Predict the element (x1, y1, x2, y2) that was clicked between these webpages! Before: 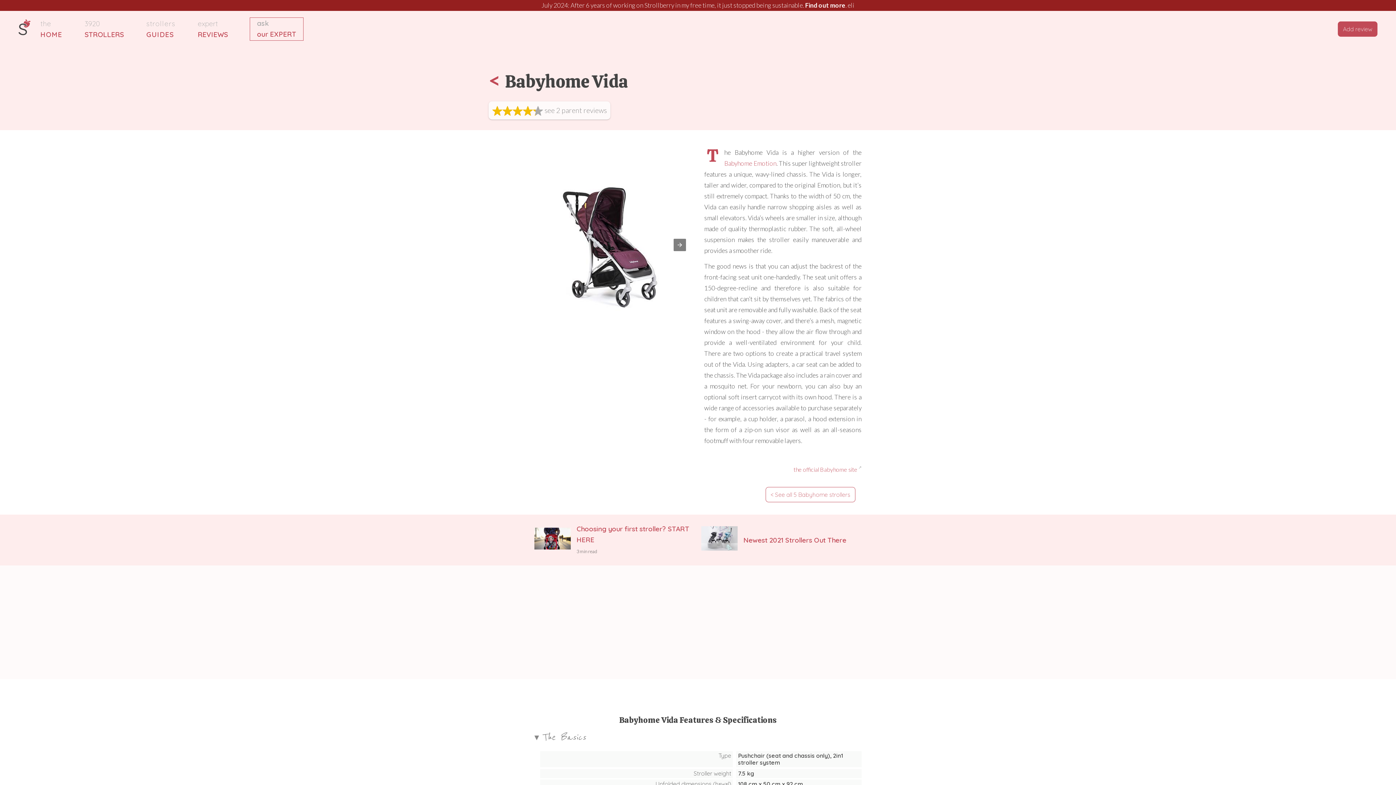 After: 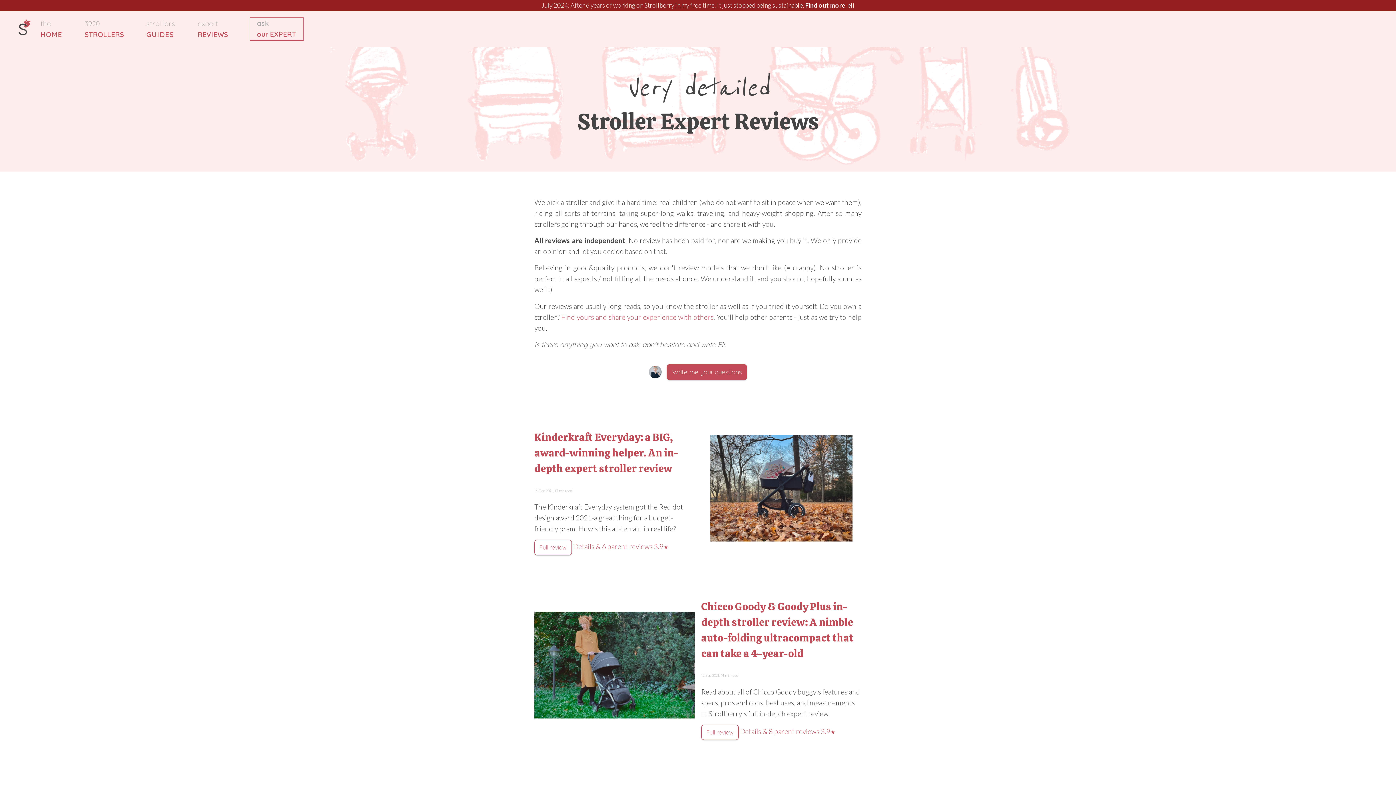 Action: bbox: (197, 18, 227, 38) label: expert
REVIEWS